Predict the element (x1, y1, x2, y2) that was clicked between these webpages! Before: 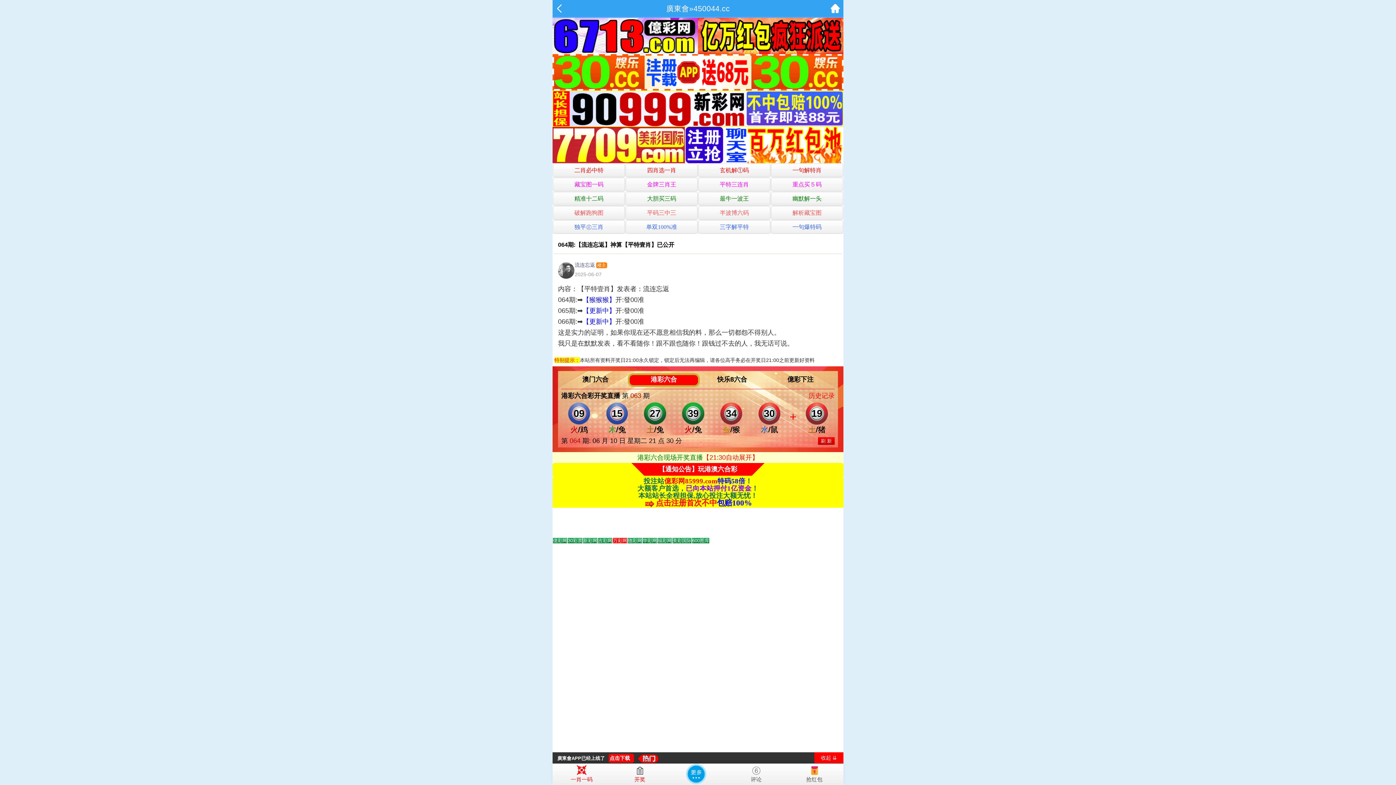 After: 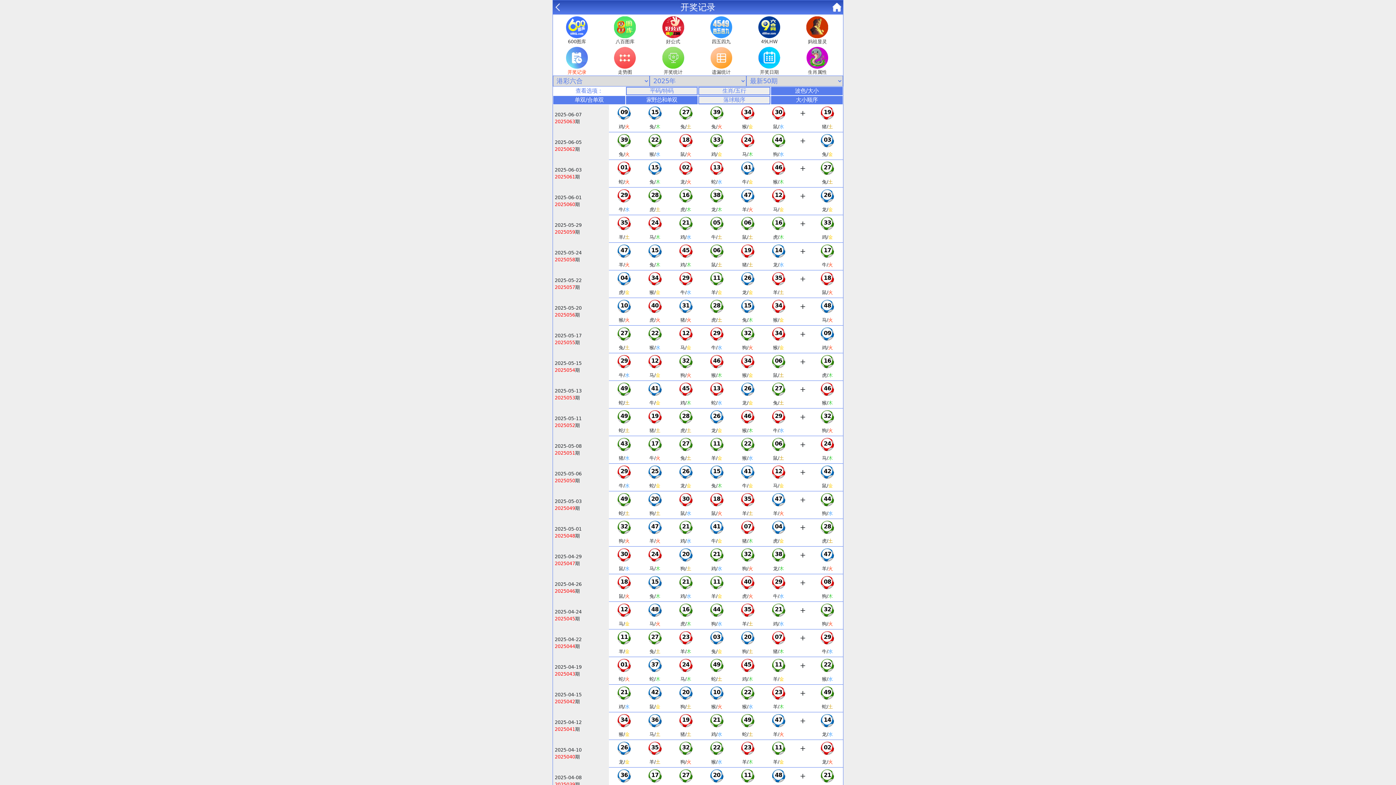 Action: bbox: (808, 392, 834, 399) label: 历史记录